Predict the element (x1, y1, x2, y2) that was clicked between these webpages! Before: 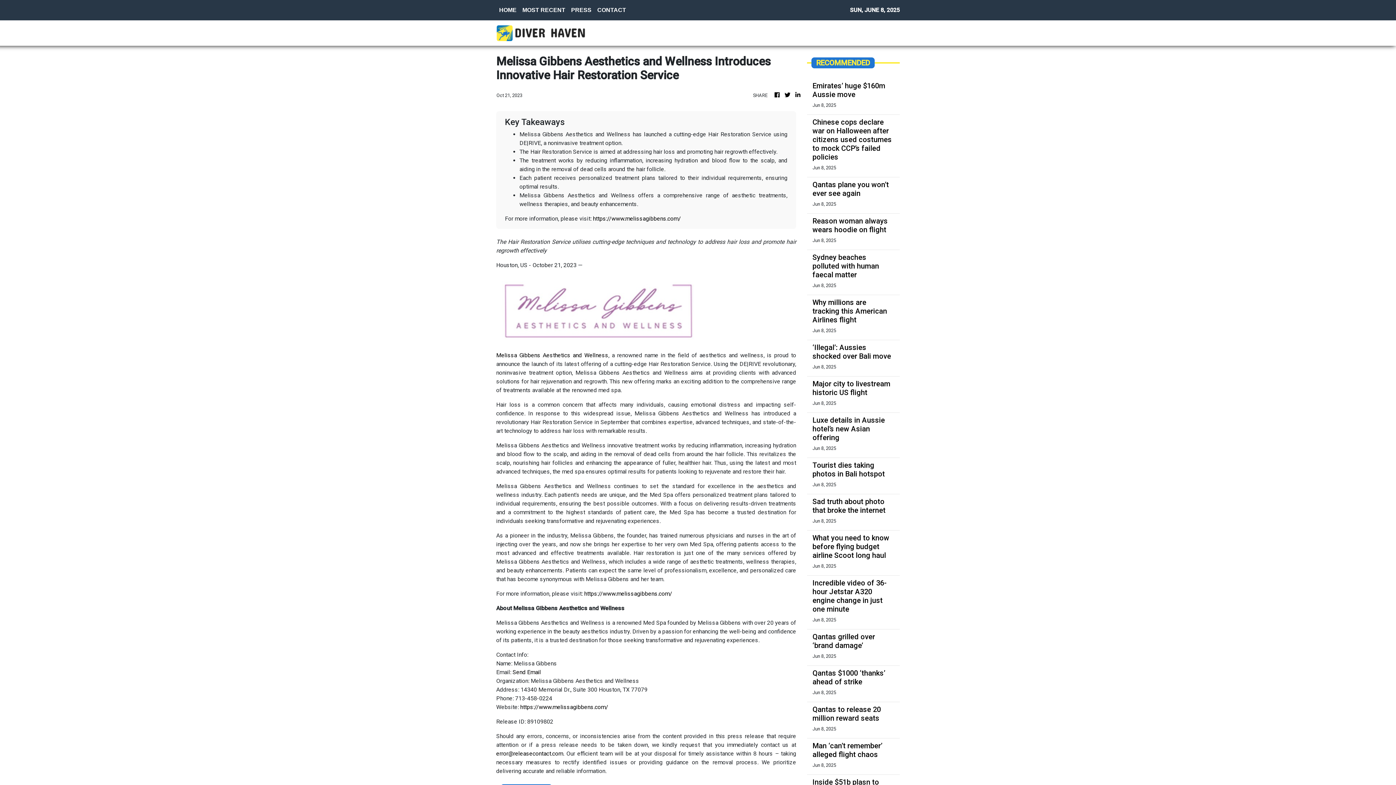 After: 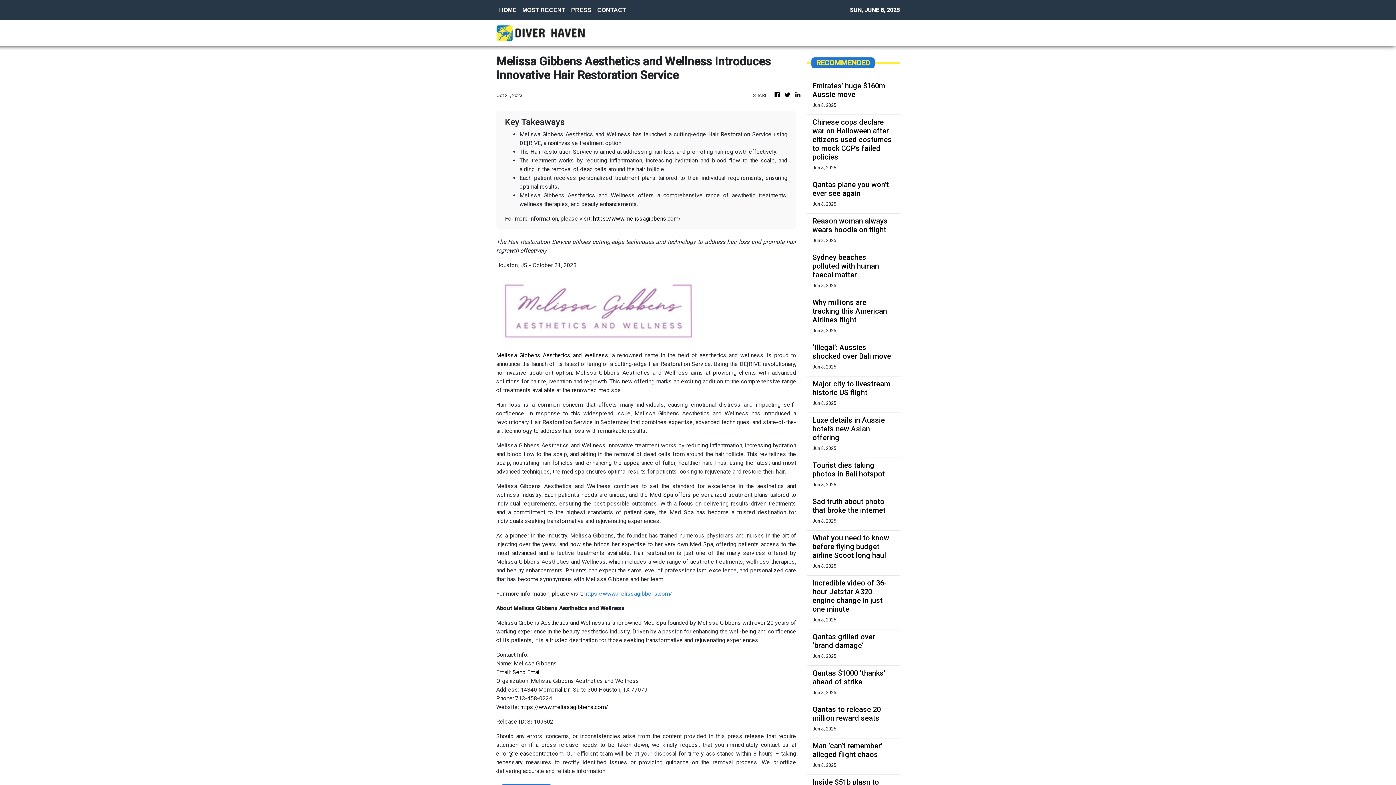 Action: label: https://www.melissagibbens.com/ bbox: (584, 590, 672, 597)